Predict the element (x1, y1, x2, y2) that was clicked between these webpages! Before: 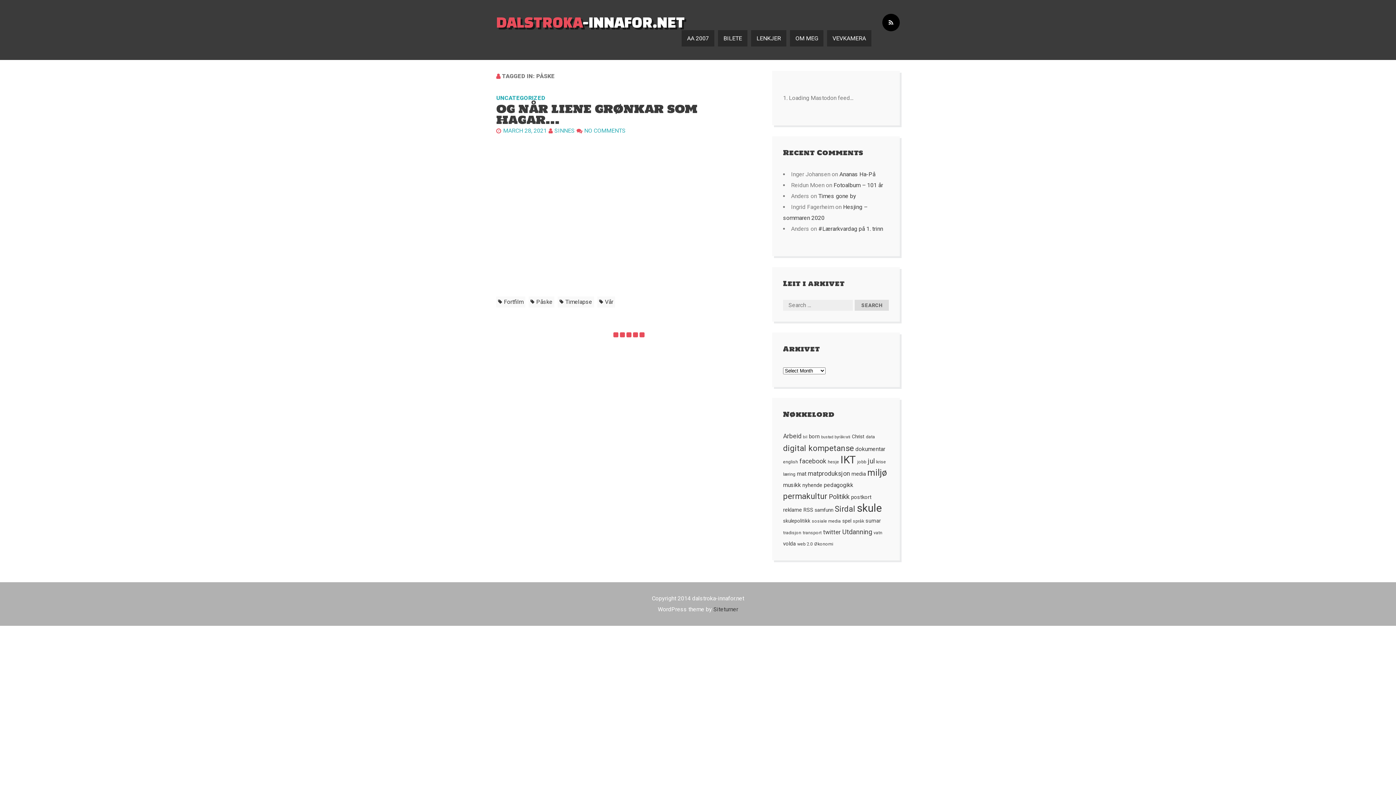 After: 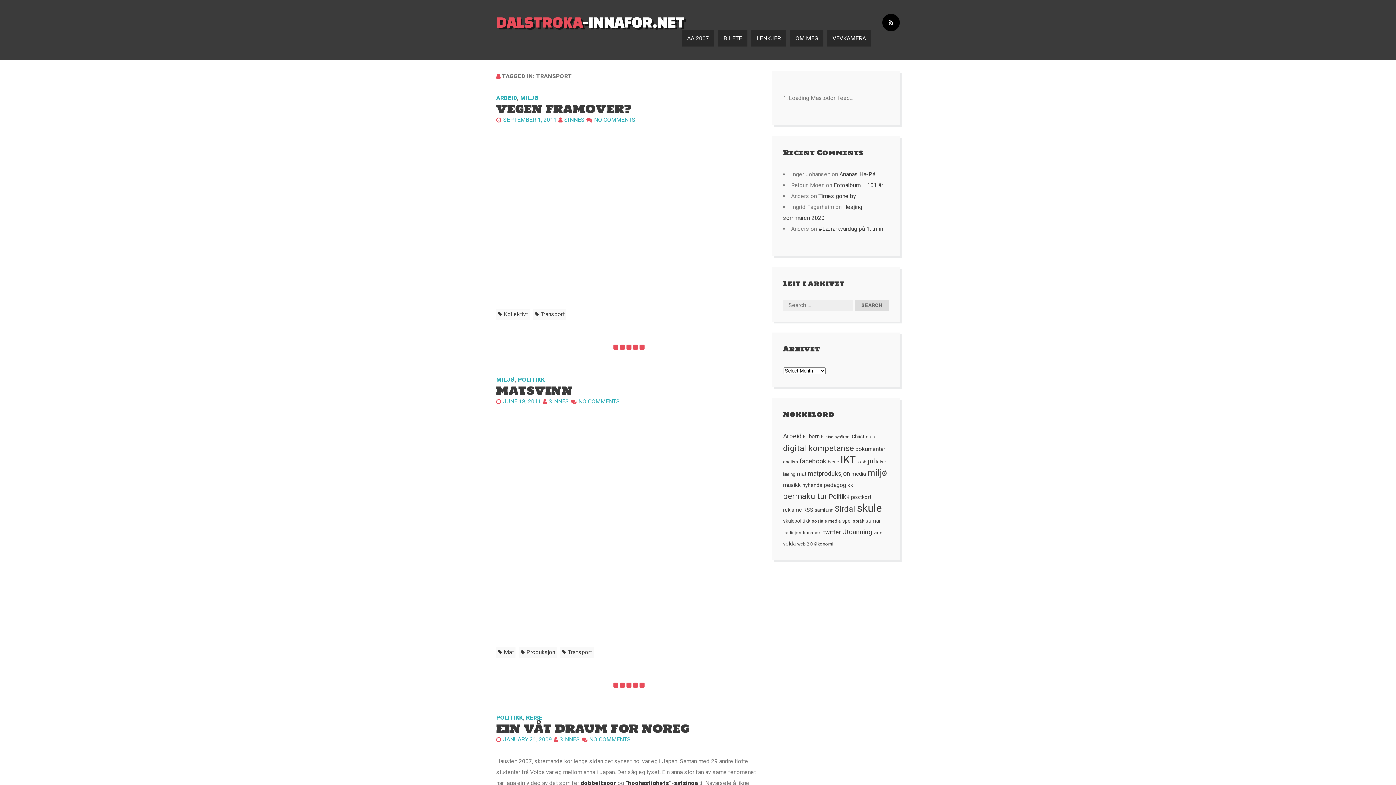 Action: label: transport (5 items) bbox: (802, 530, 821, 535)